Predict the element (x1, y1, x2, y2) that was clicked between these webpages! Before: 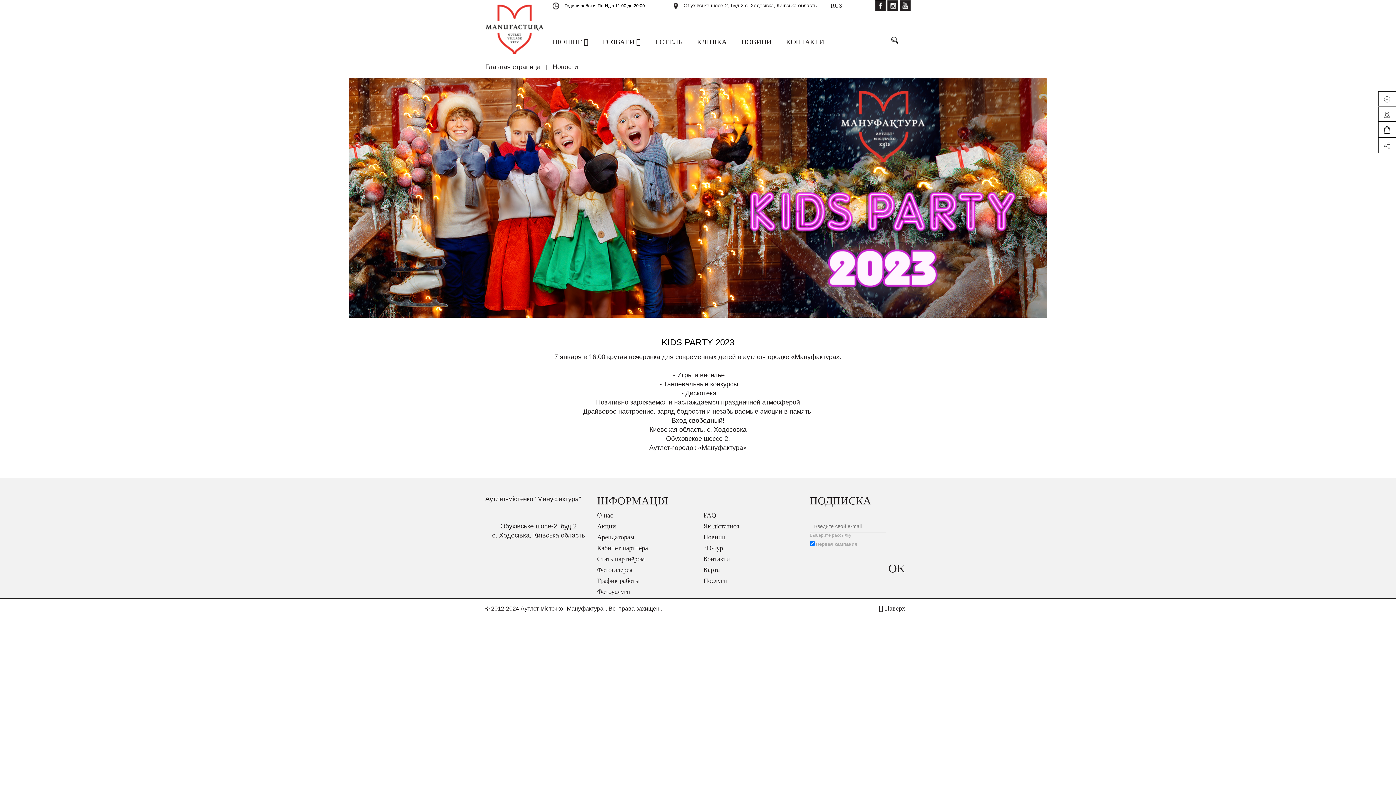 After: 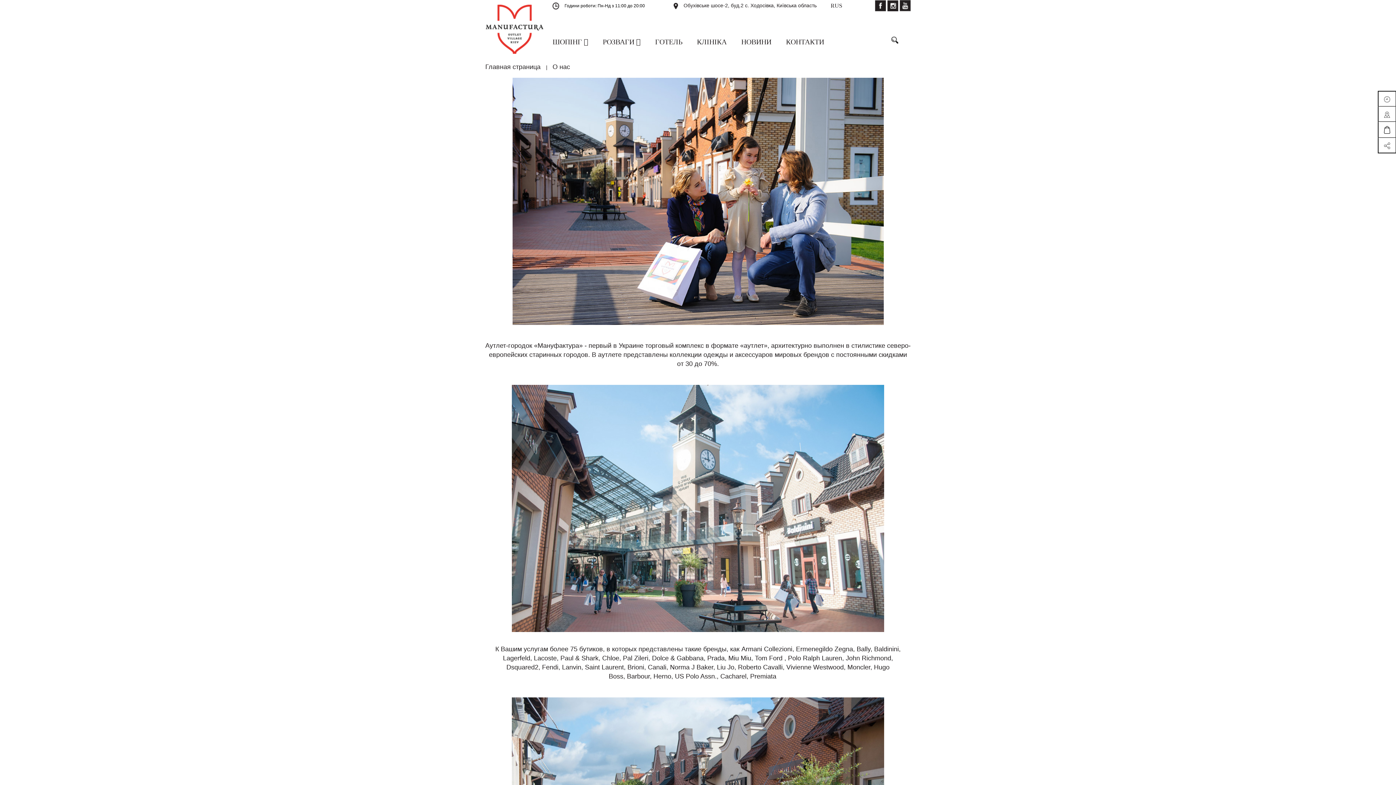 Action: label: О нас bbox: (597, 512, 613, 519)